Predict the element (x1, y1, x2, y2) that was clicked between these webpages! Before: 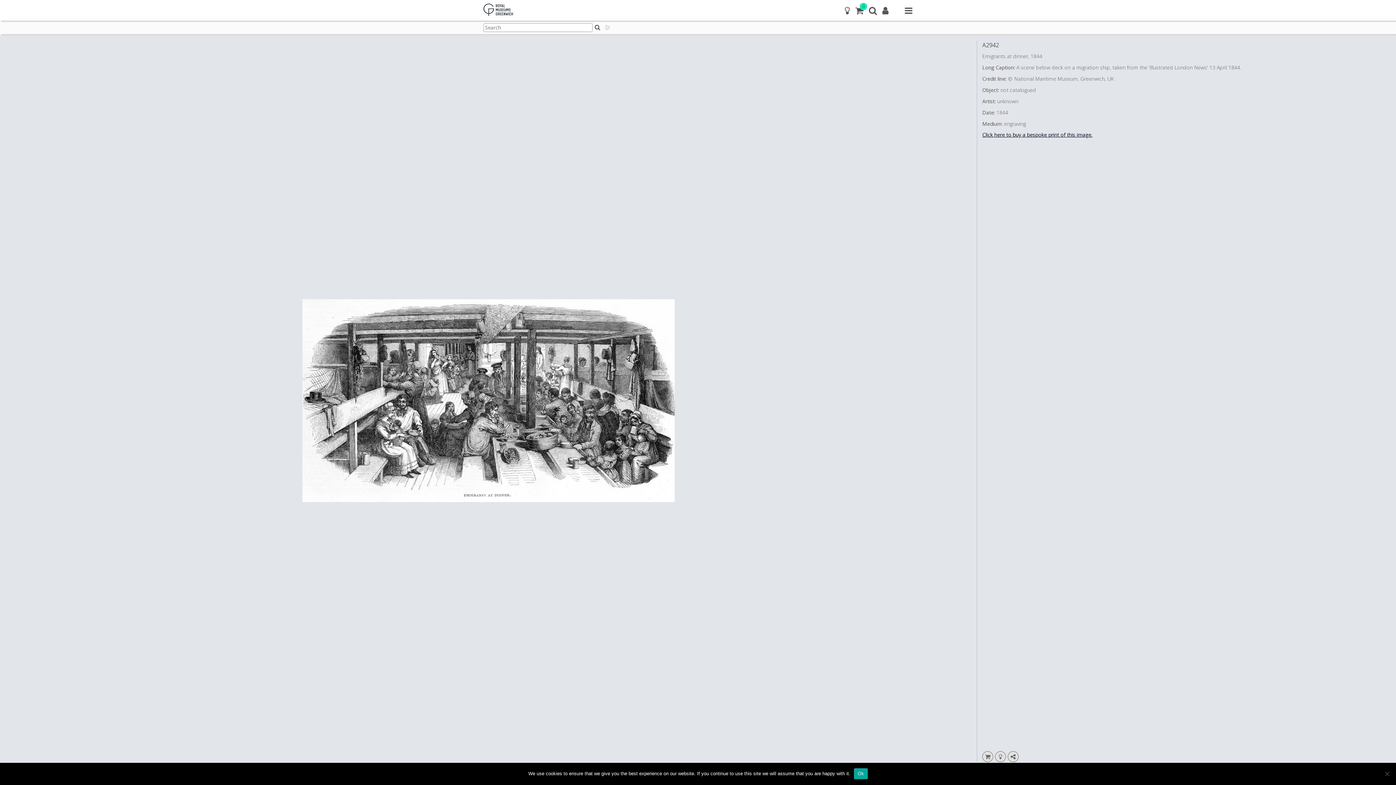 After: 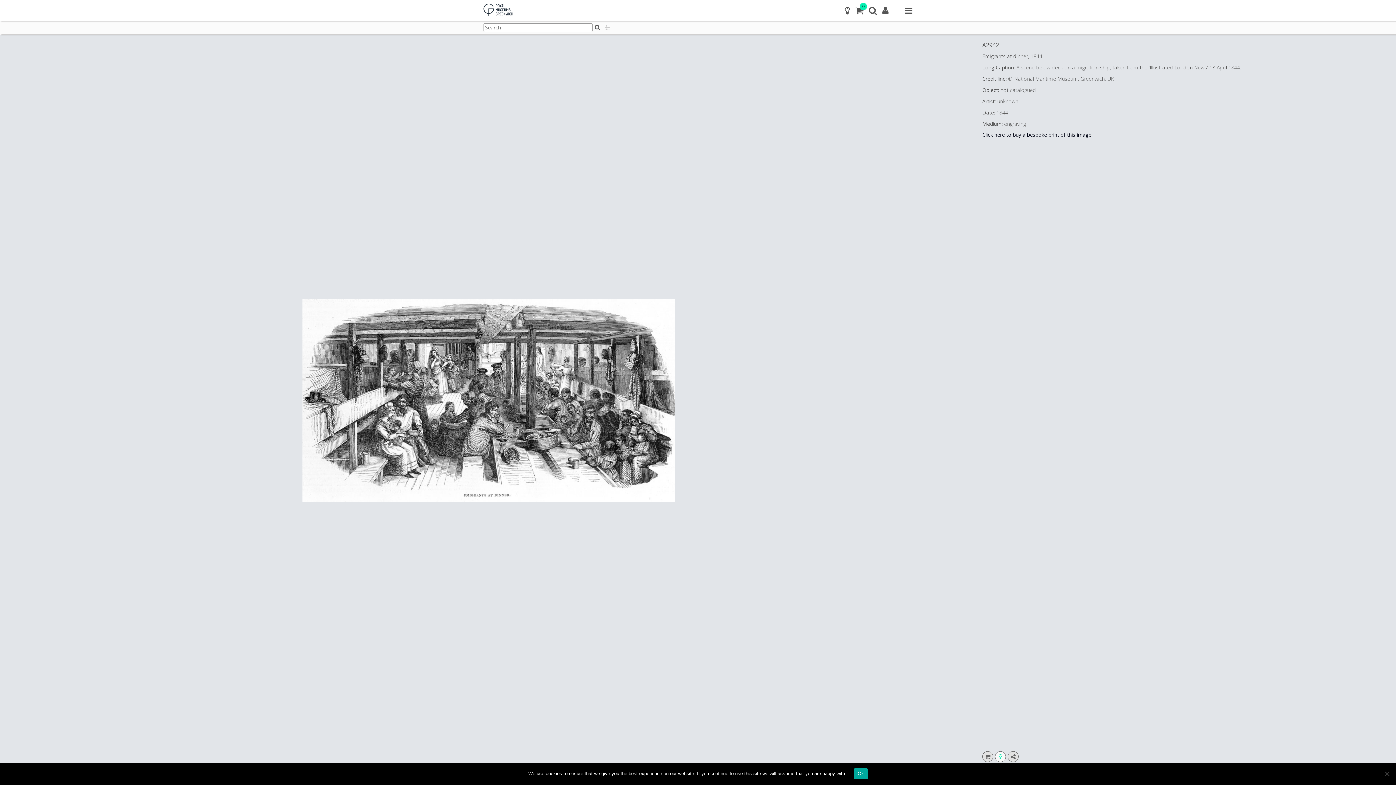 Action: label: Add to lightbox bbox: (995, 751, 1006, 762)